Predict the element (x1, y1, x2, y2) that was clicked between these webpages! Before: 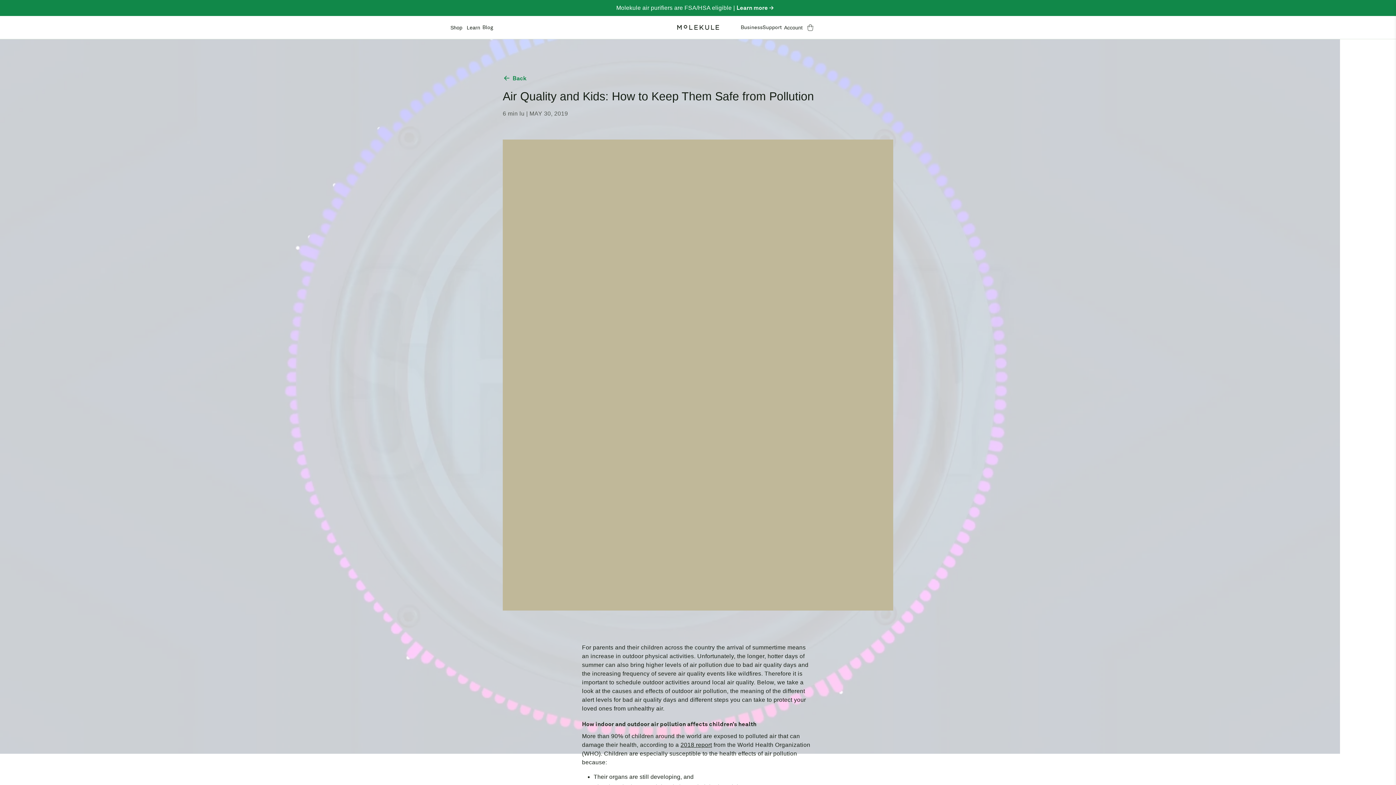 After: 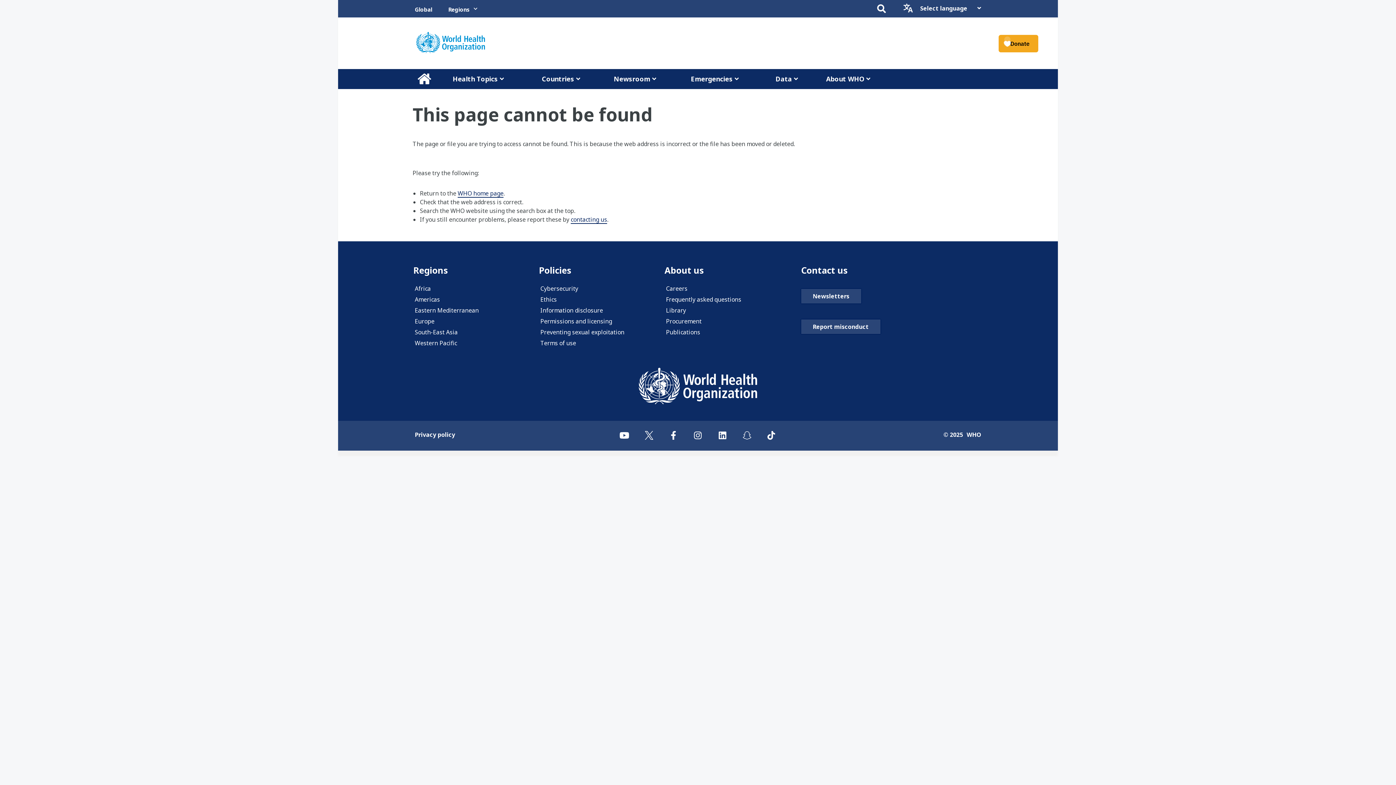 Action: label: 2018 report bbox: (680, 742, 712, 748)